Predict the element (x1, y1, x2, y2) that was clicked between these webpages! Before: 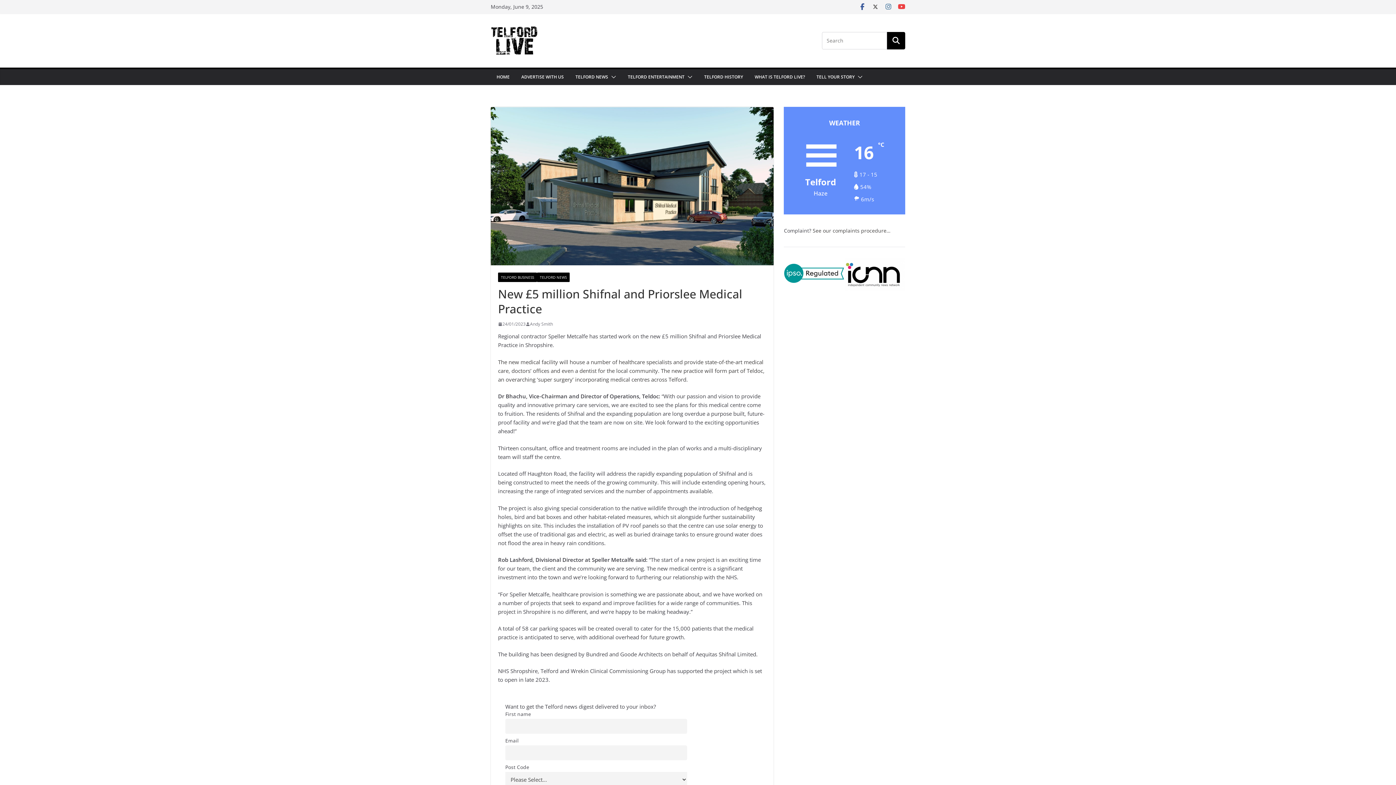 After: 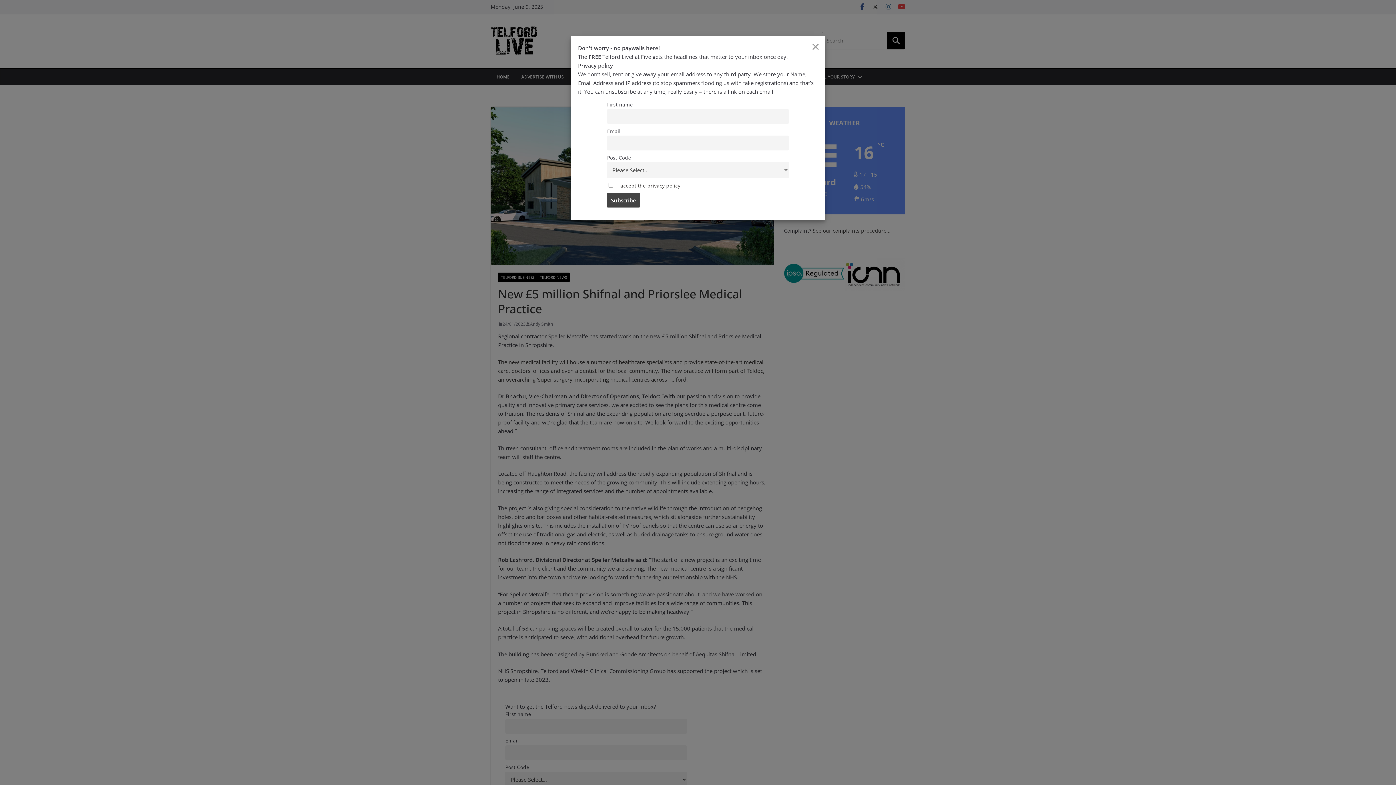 Action: label: 24/01/2023 bbox: (498, 320, 525, 327)